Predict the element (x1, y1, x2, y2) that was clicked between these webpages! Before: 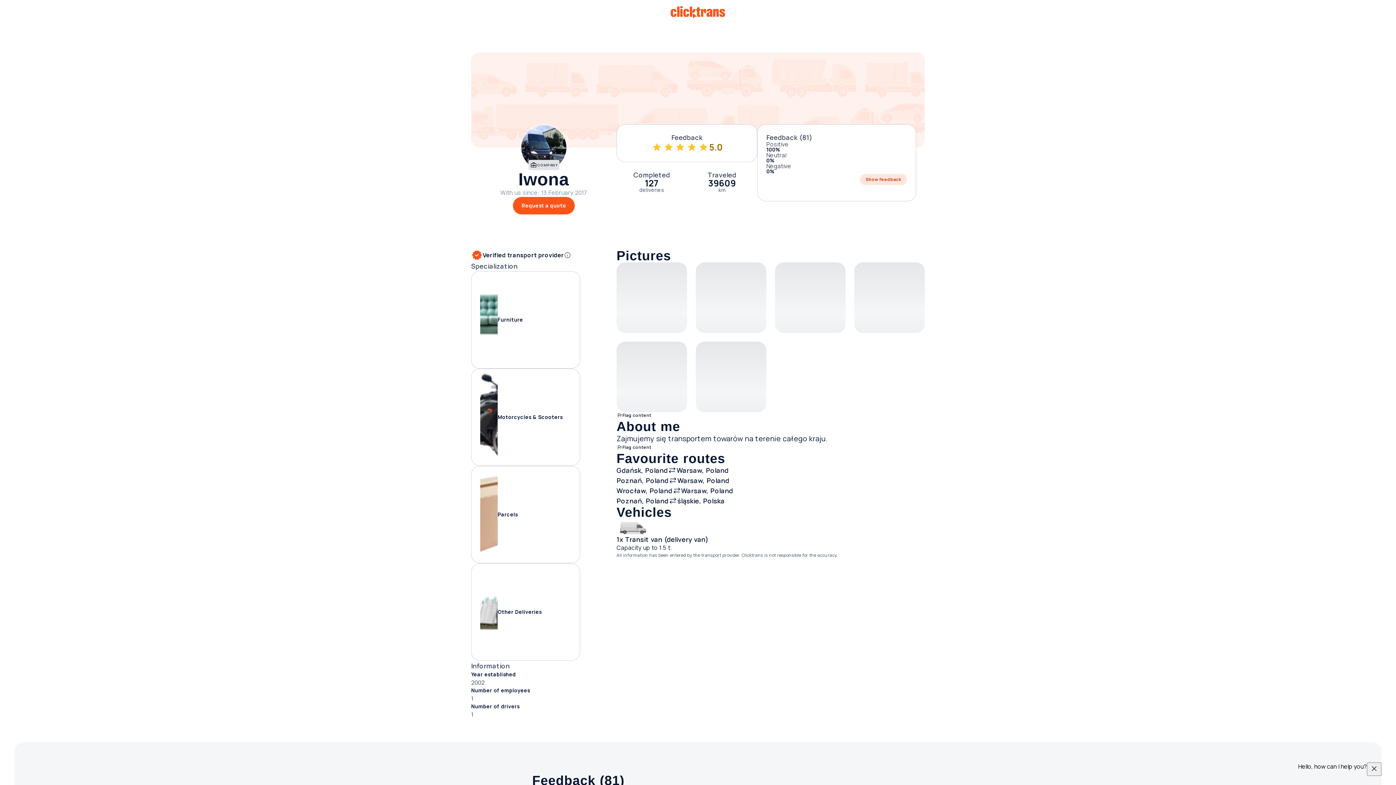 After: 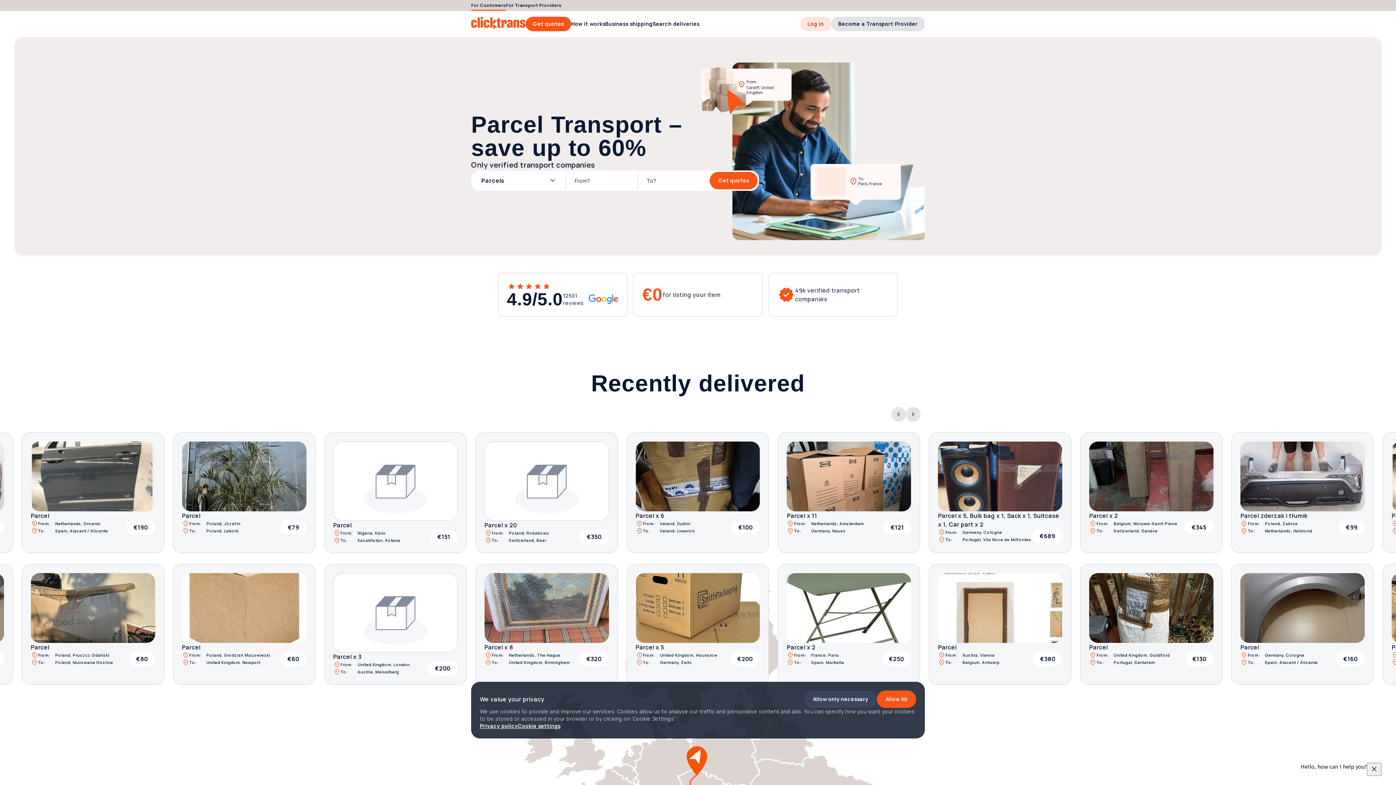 Action: bbox: (471, 466, 580, 563) label: Parcels